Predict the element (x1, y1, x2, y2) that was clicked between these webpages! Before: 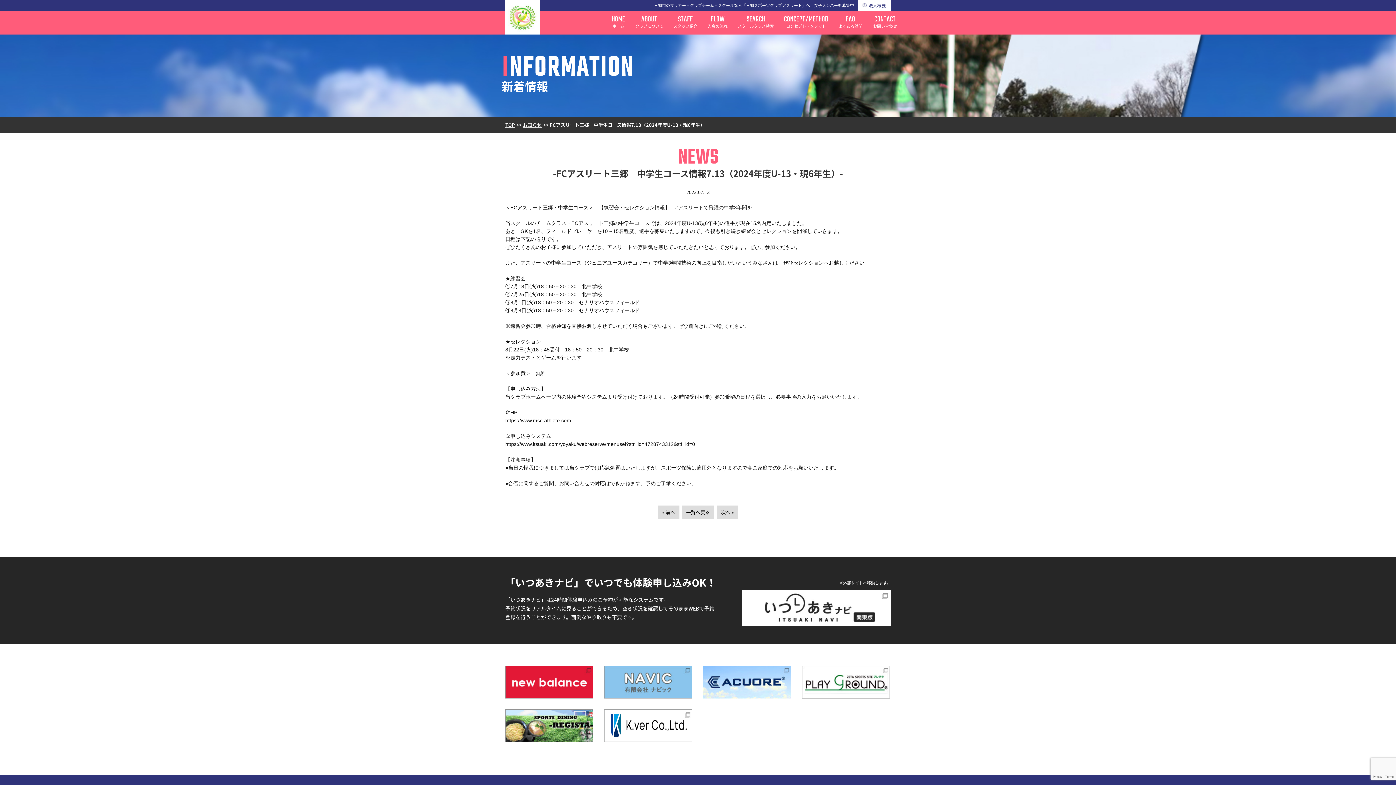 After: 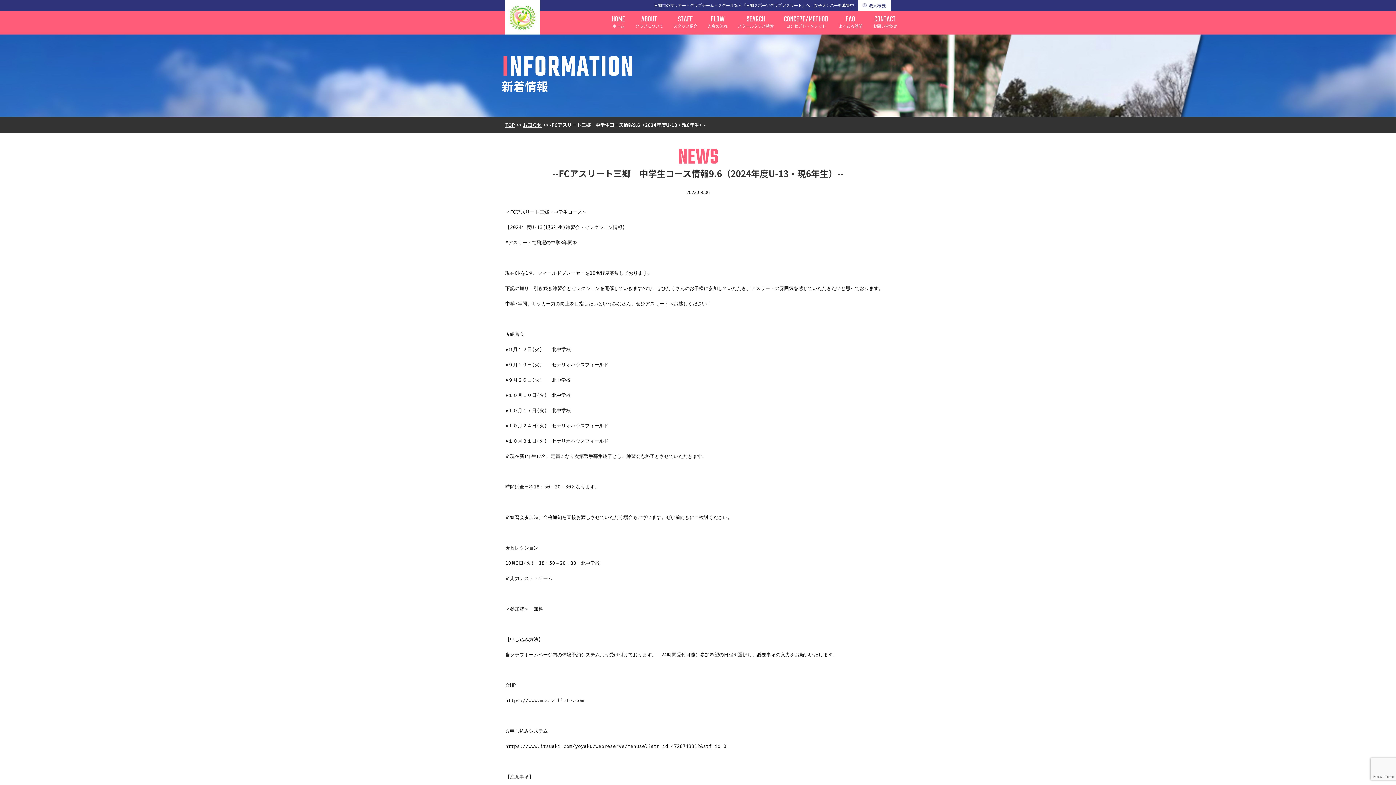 Action: label: « 前へ bbox: (658, 505, 679, 519)